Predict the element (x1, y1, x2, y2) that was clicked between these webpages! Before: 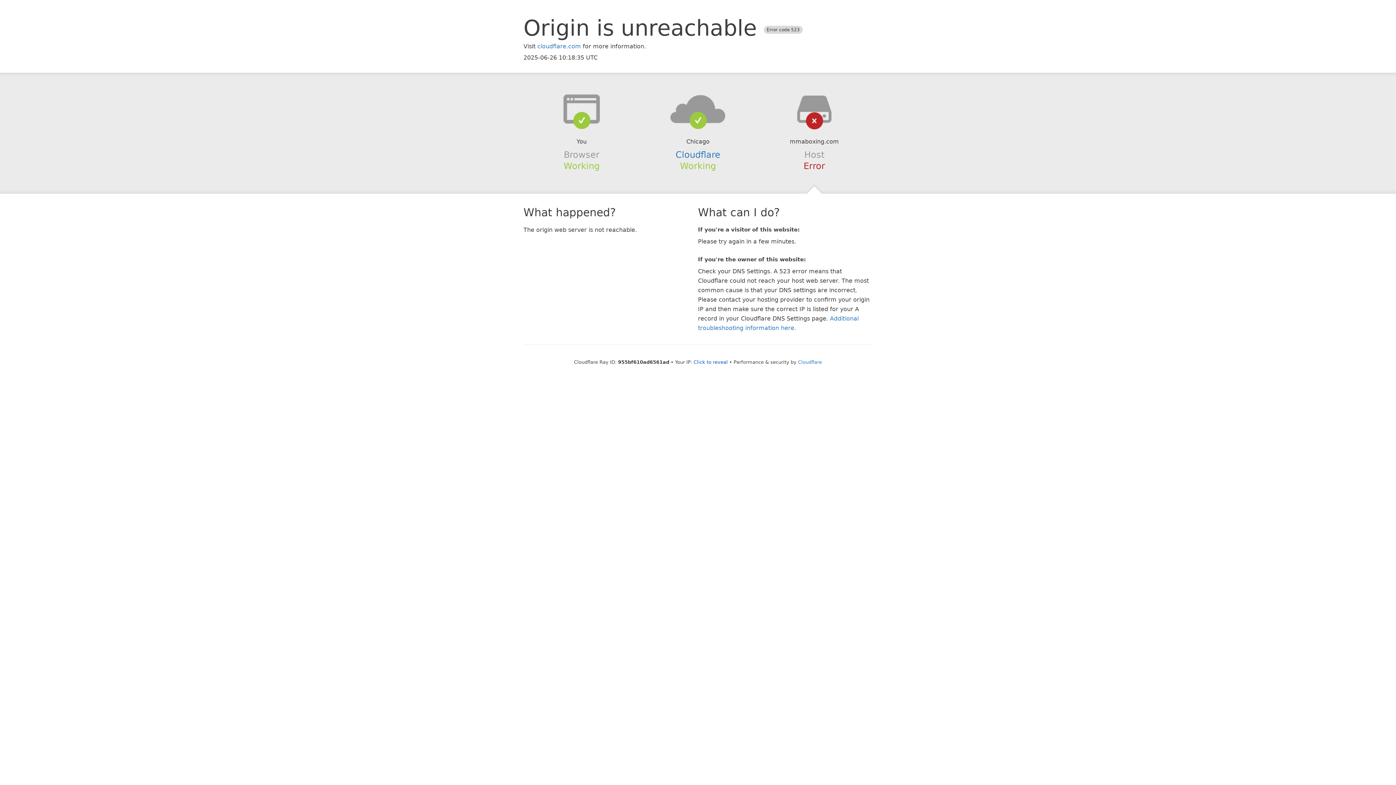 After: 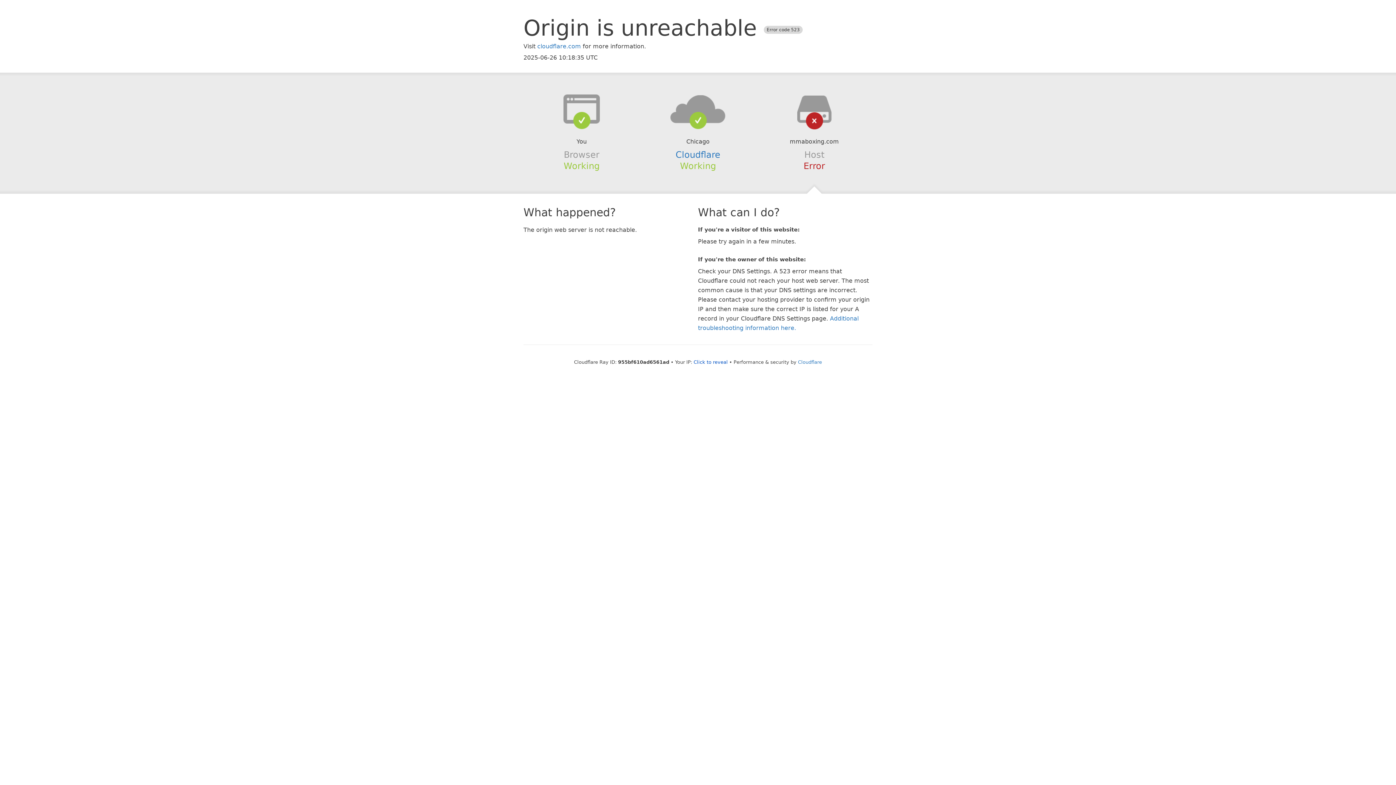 Action: bbox: (639, 94, 756, 123)